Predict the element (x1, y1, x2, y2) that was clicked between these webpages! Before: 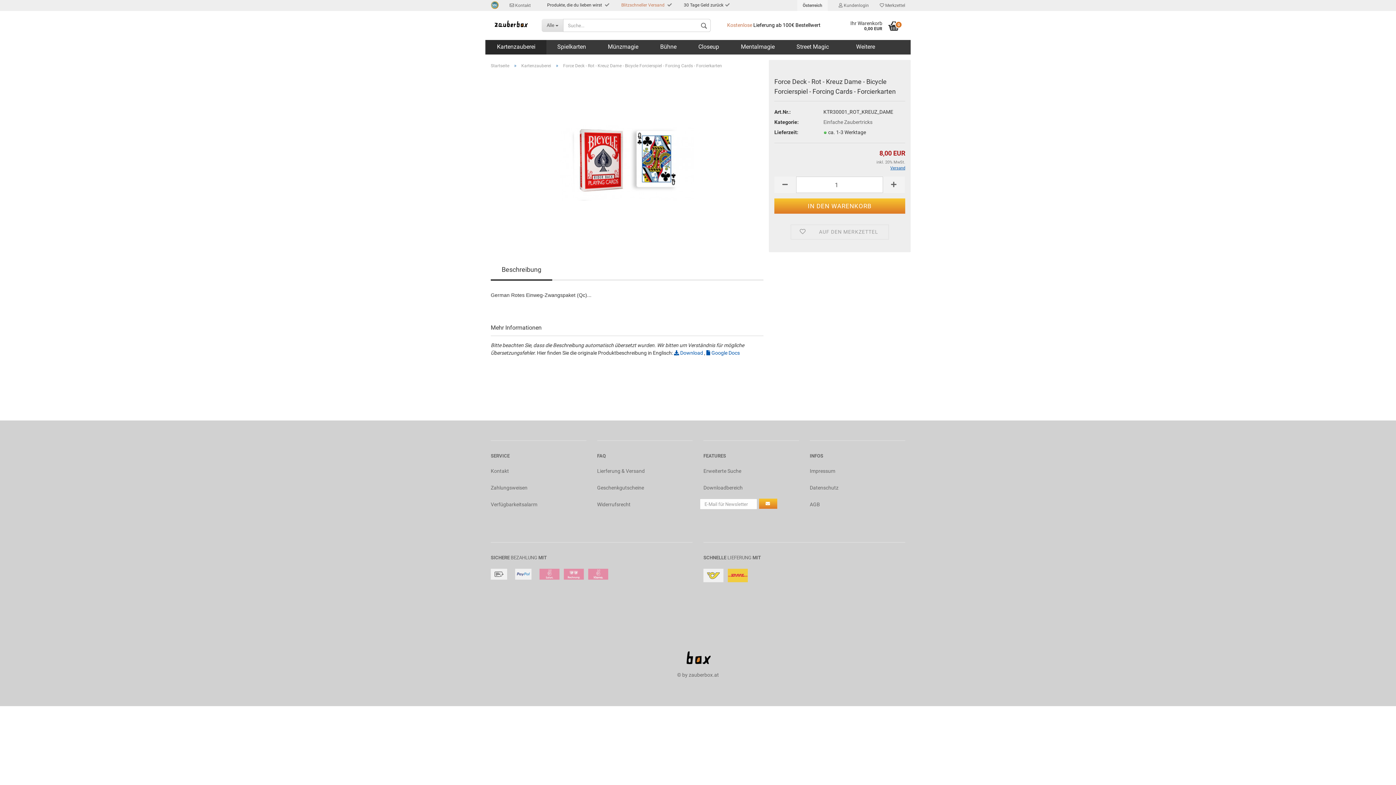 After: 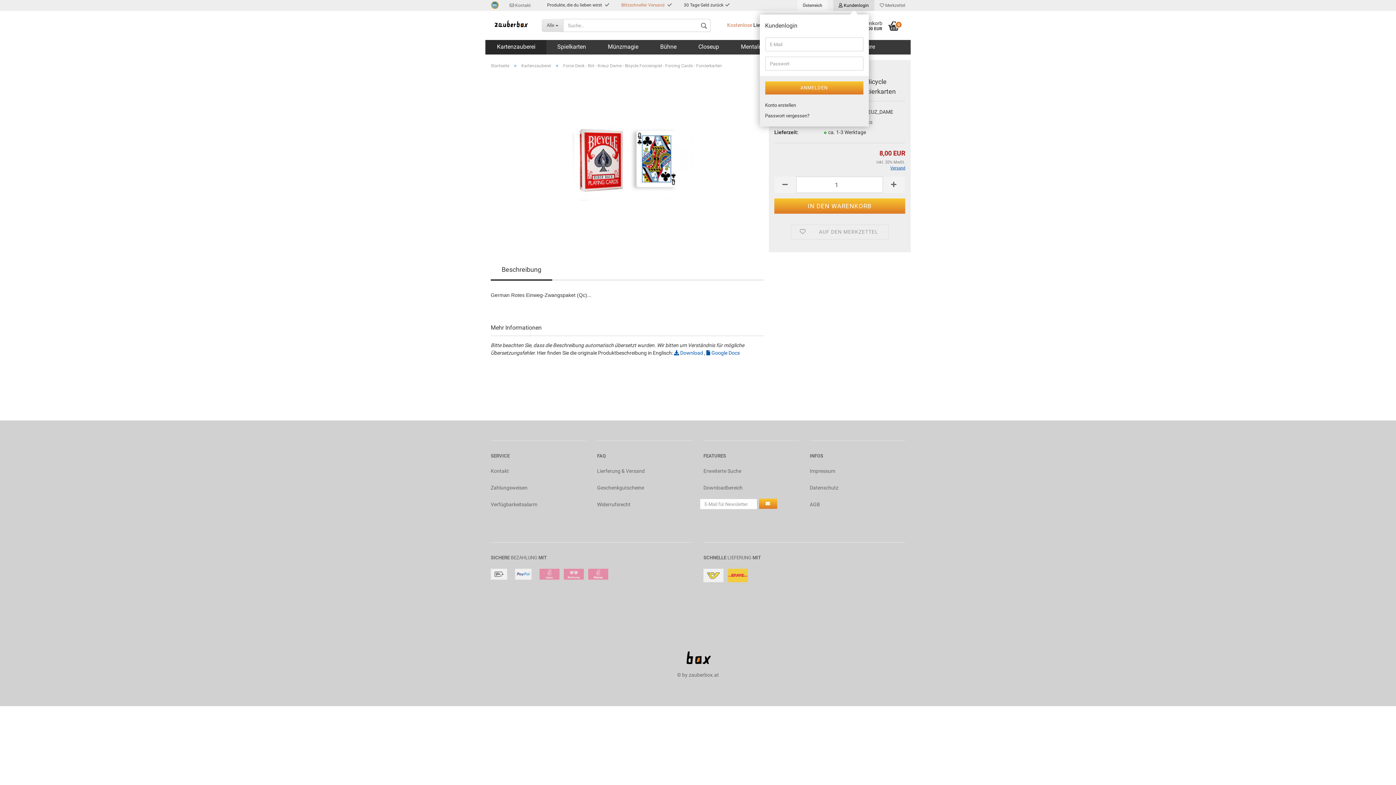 Action: bbox: (833, 0, 874, 10) label:  Kundenlogin